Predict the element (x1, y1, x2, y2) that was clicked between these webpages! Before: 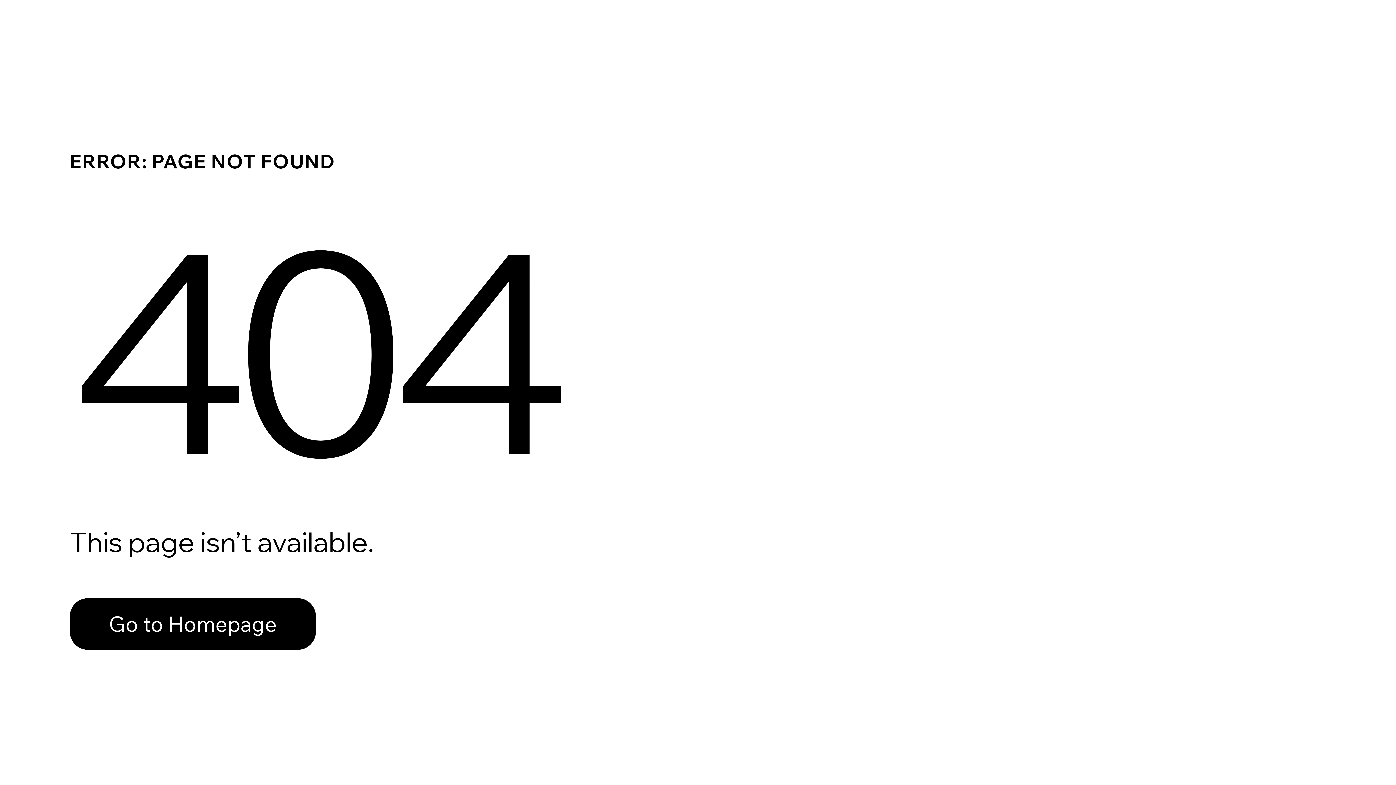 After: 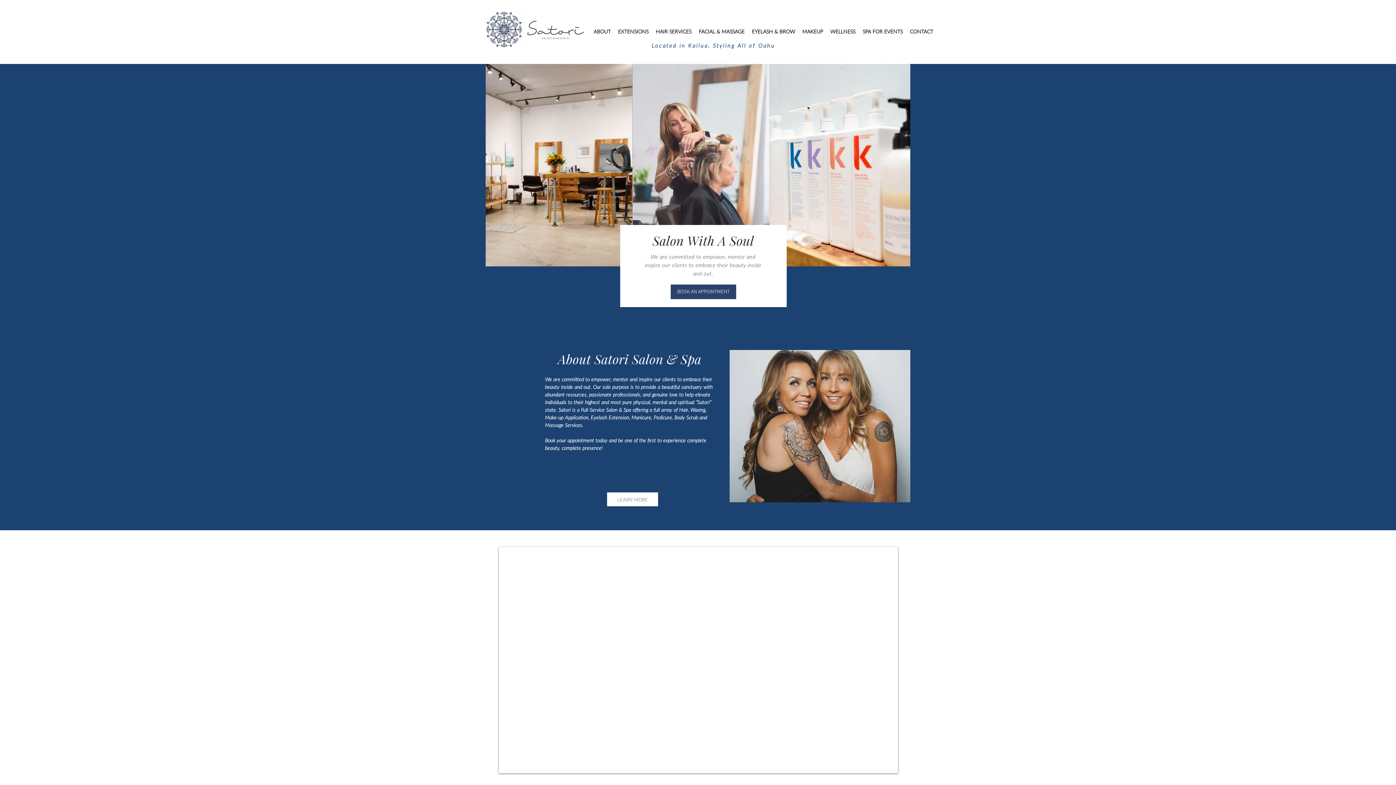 Action: label: Go to Homepage bbox: (69, 582, 768, 659)